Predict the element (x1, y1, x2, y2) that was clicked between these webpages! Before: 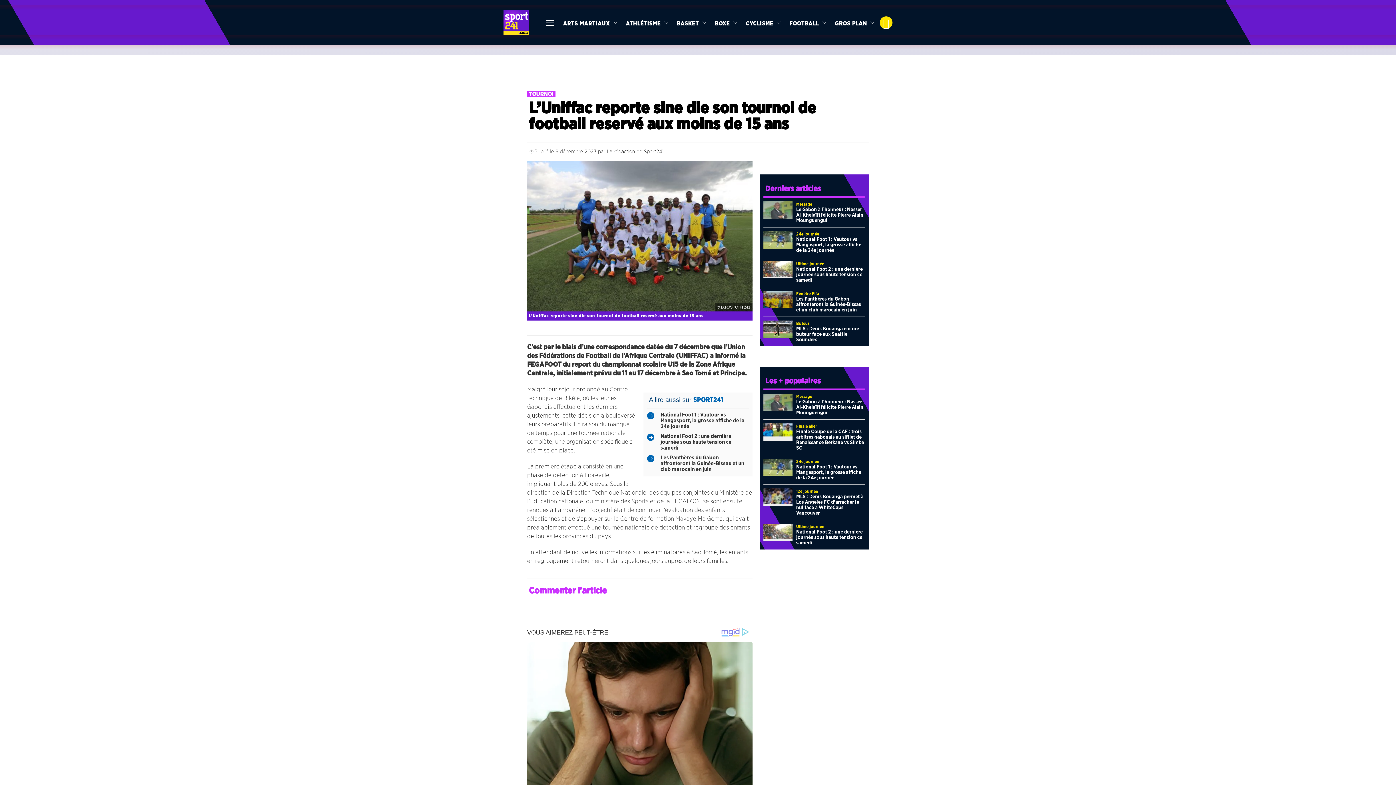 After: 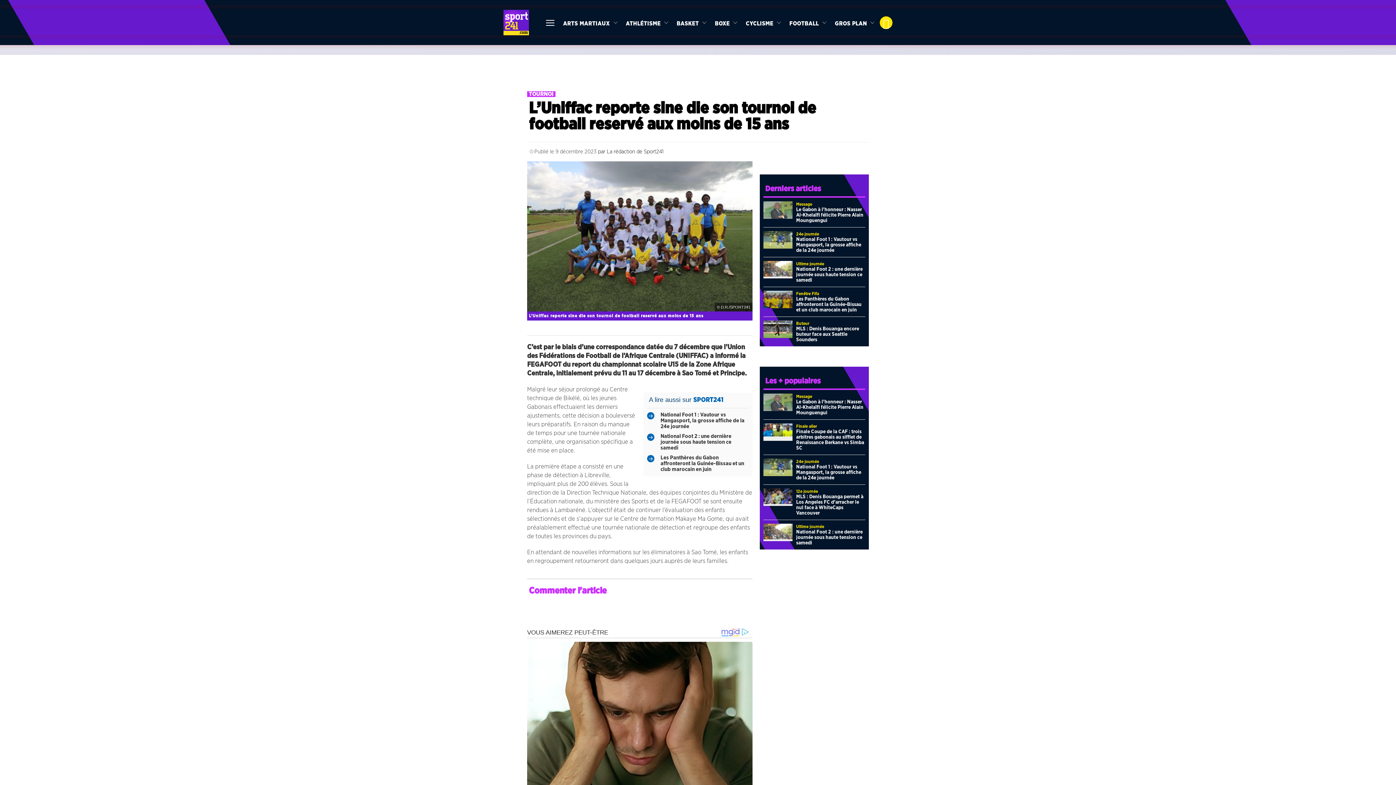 Action: bbox: (880, 16, 892, 28) label: Suchen